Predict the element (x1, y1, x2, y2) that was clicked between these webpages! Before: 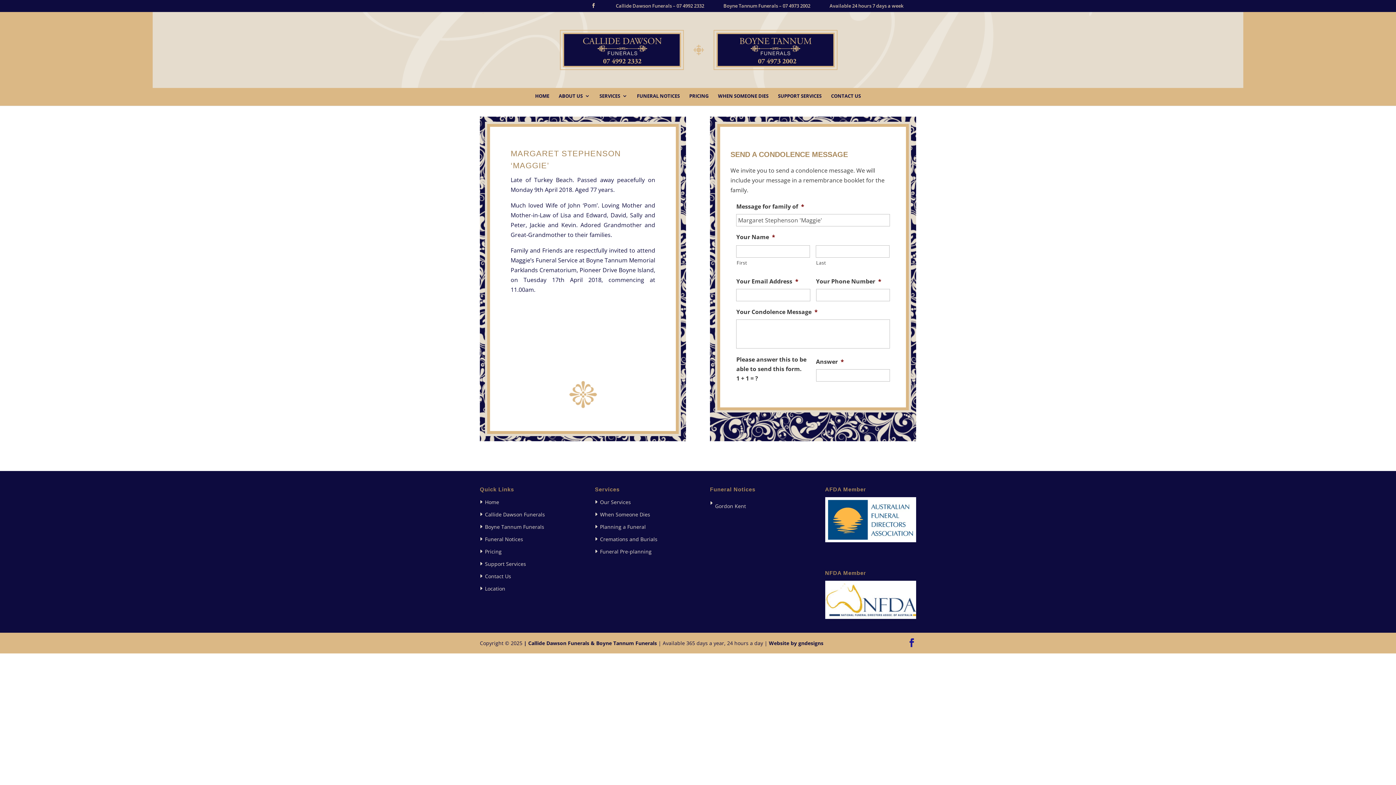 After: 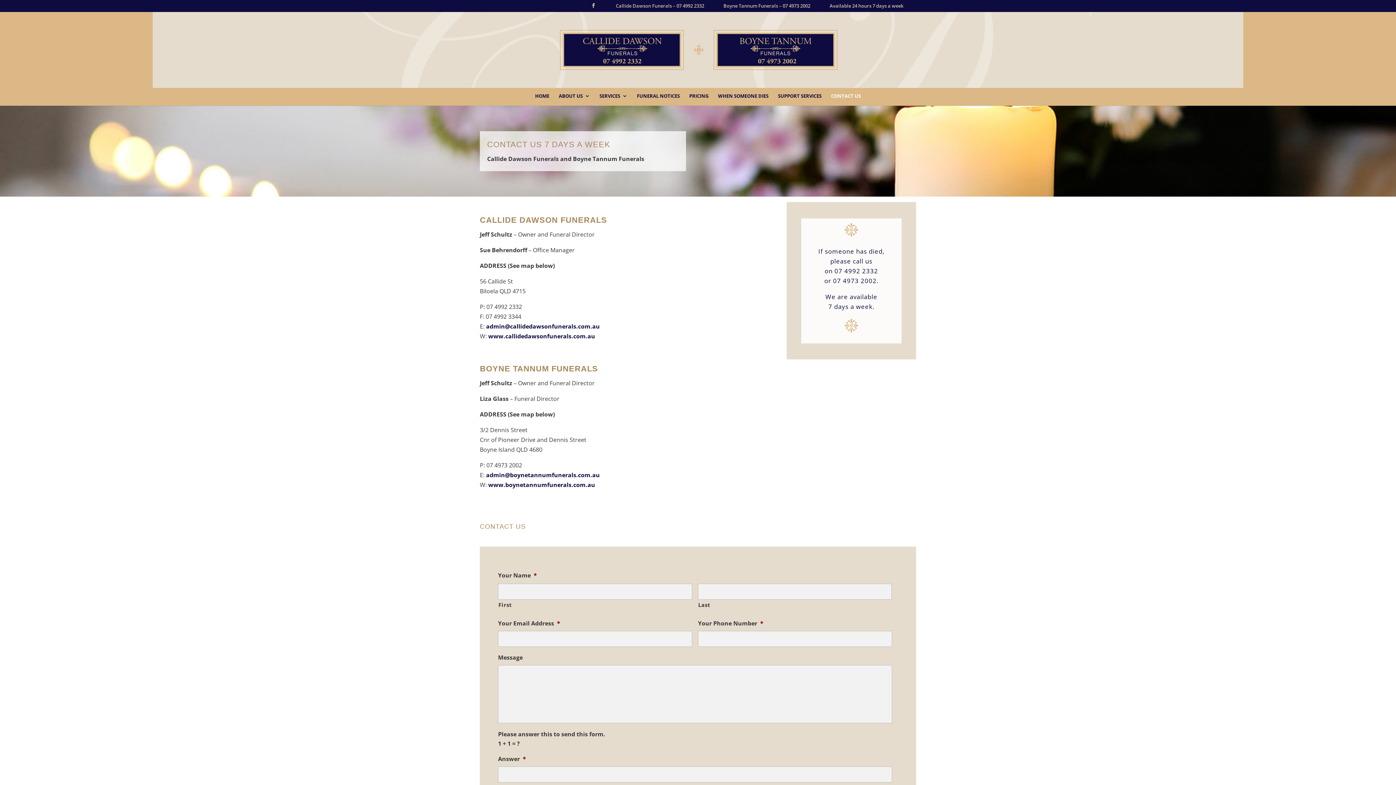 Action: label: Location bbox: (485, 585, 505, 592)